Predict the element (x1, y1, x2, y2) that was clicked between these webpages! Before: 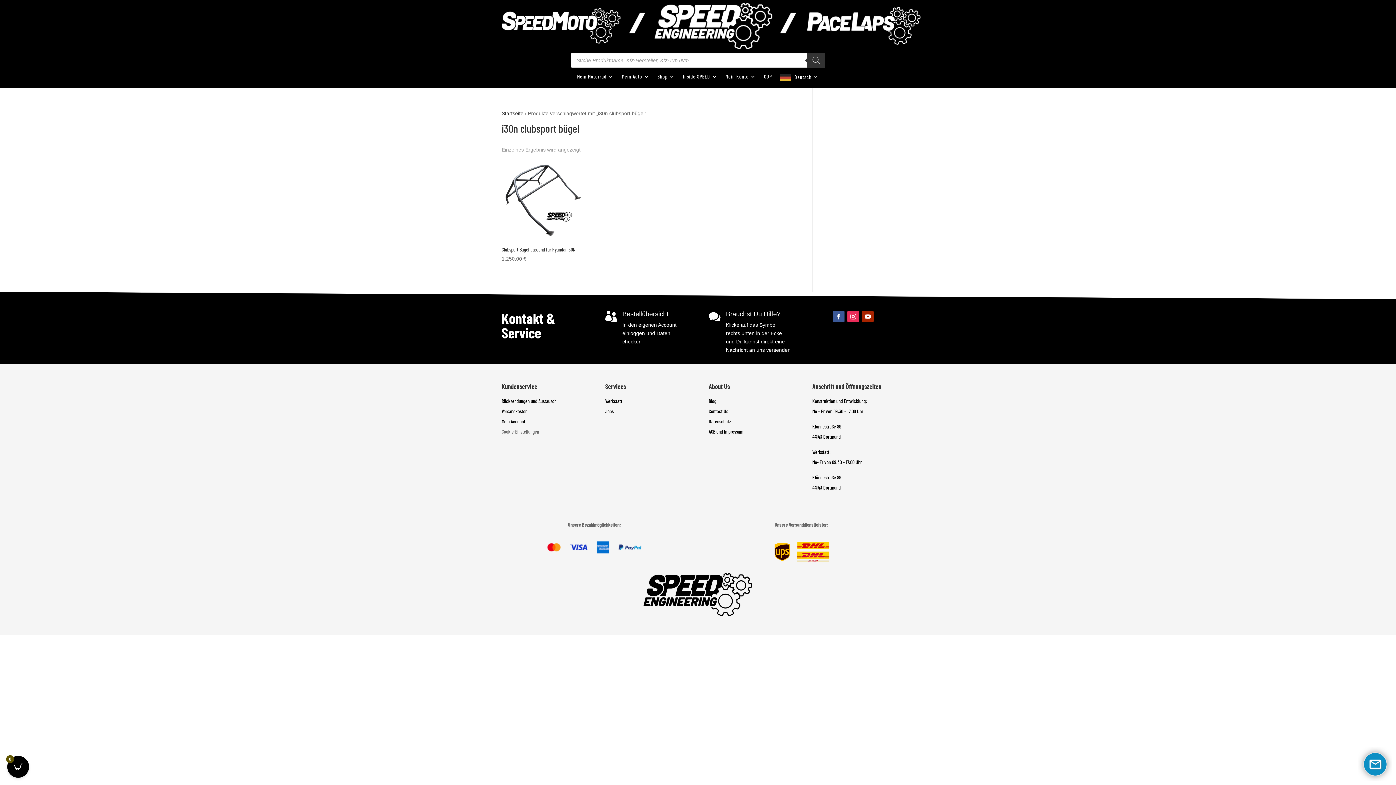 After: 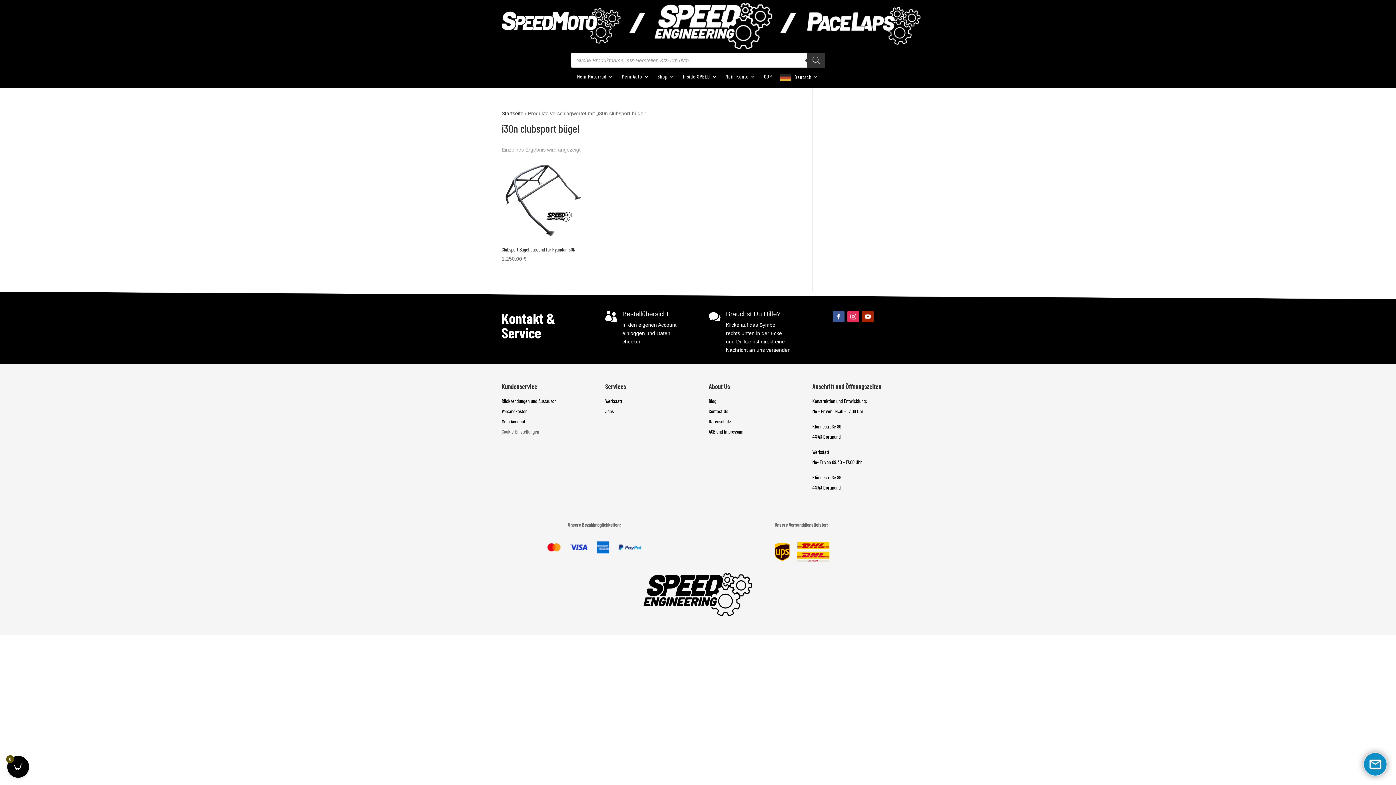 Action: label: Versandkosten bbox: (501, 408, 527, 414)